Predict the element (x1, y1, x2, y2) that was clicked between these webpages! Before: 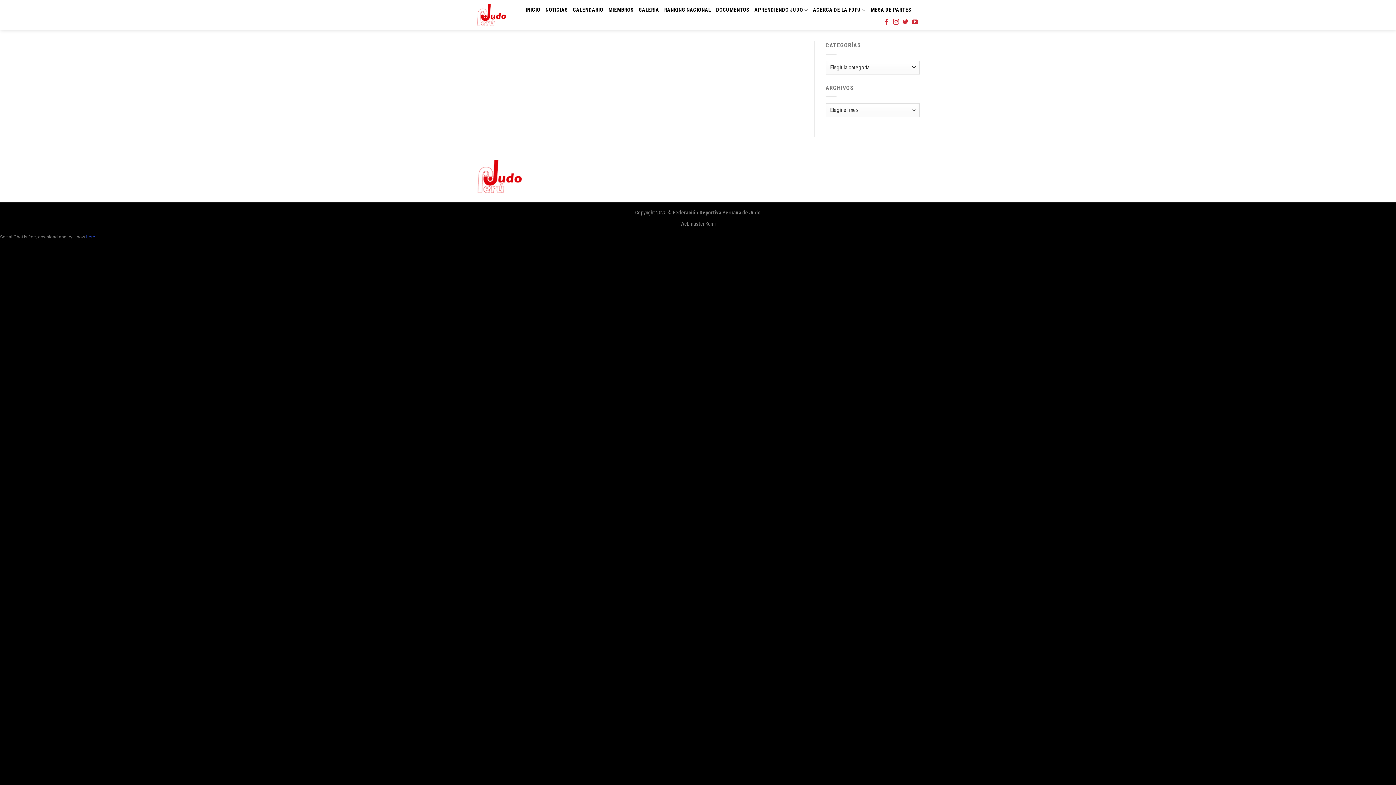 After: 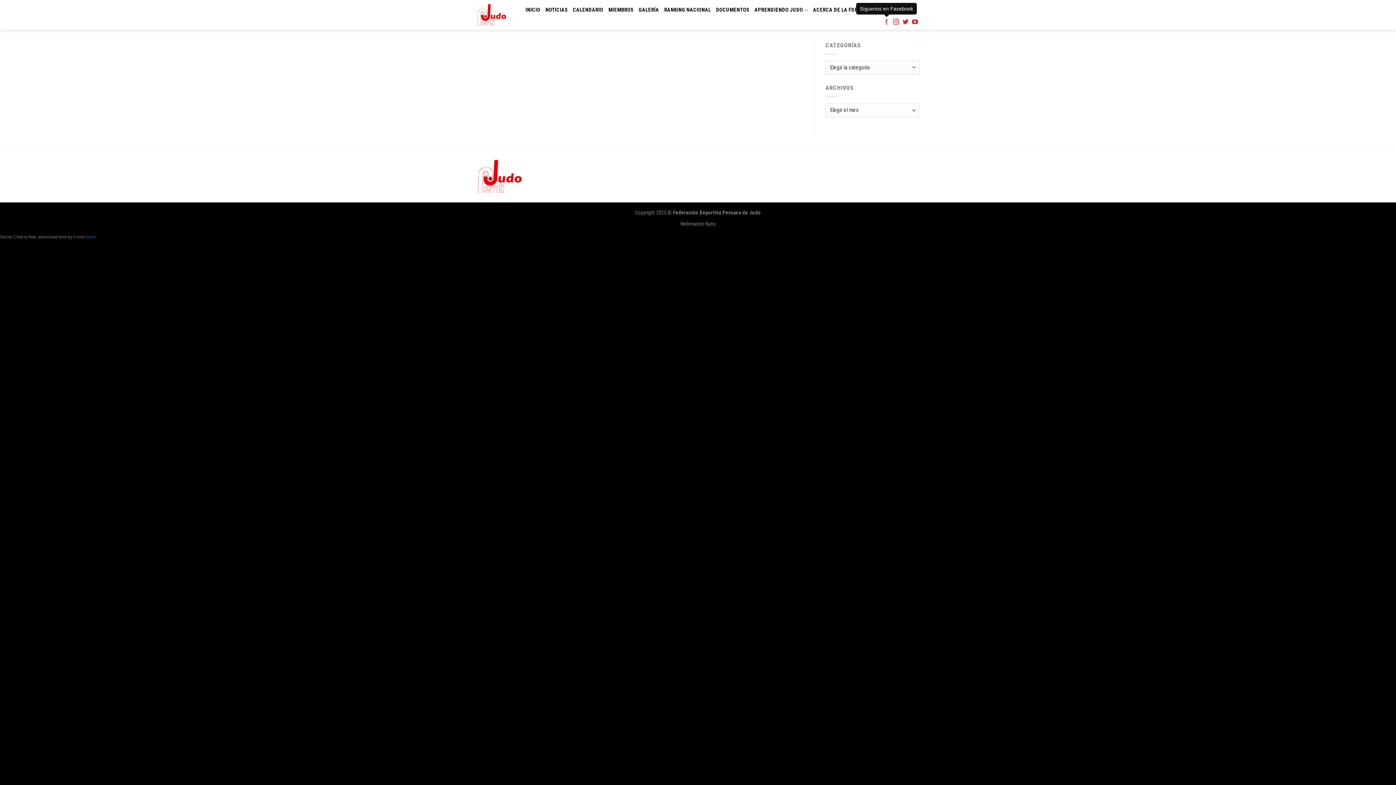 Action: bbox: (883, 18, 889, 25)